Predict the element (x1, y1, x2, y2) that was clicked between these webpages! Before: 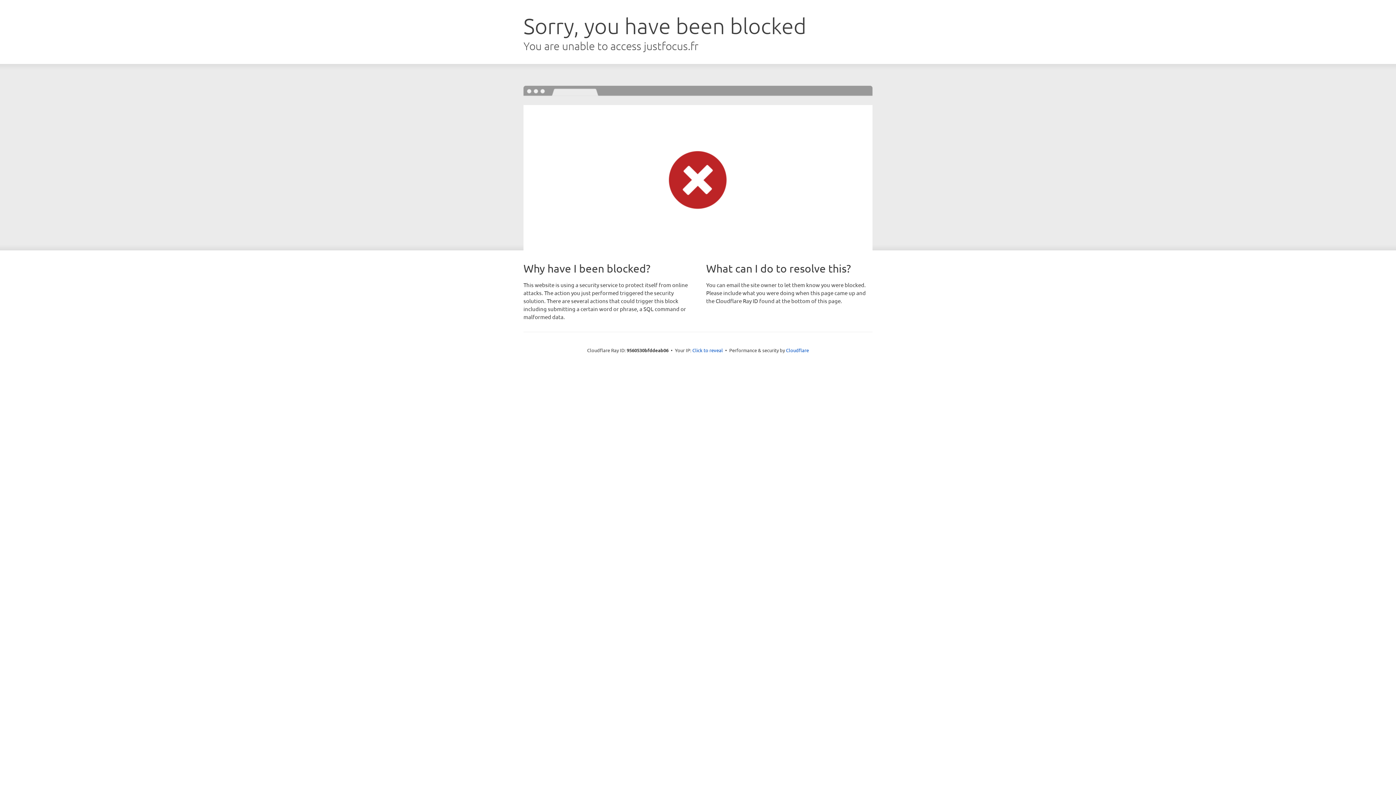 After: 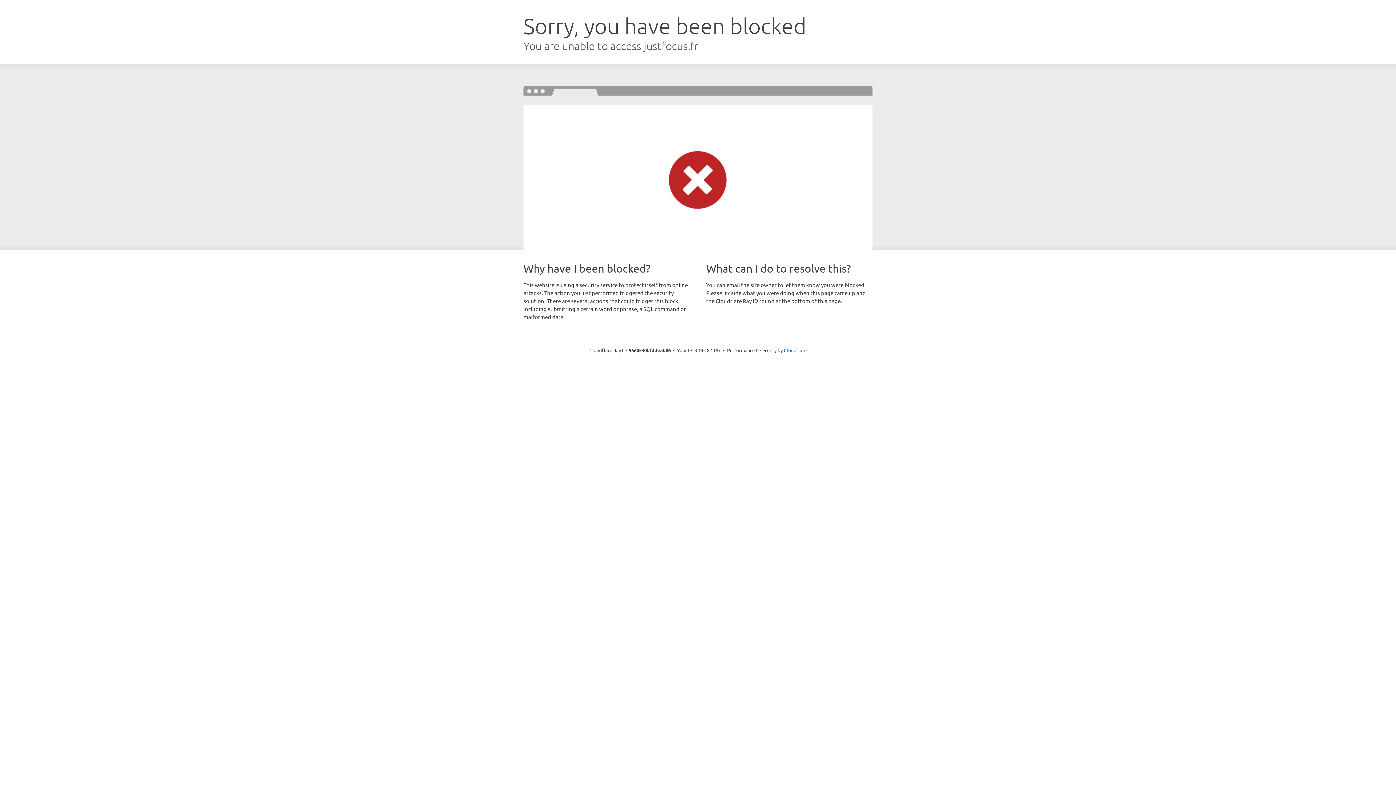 Action: bbox: (692, 346, 723, 353) label: Click to reveal